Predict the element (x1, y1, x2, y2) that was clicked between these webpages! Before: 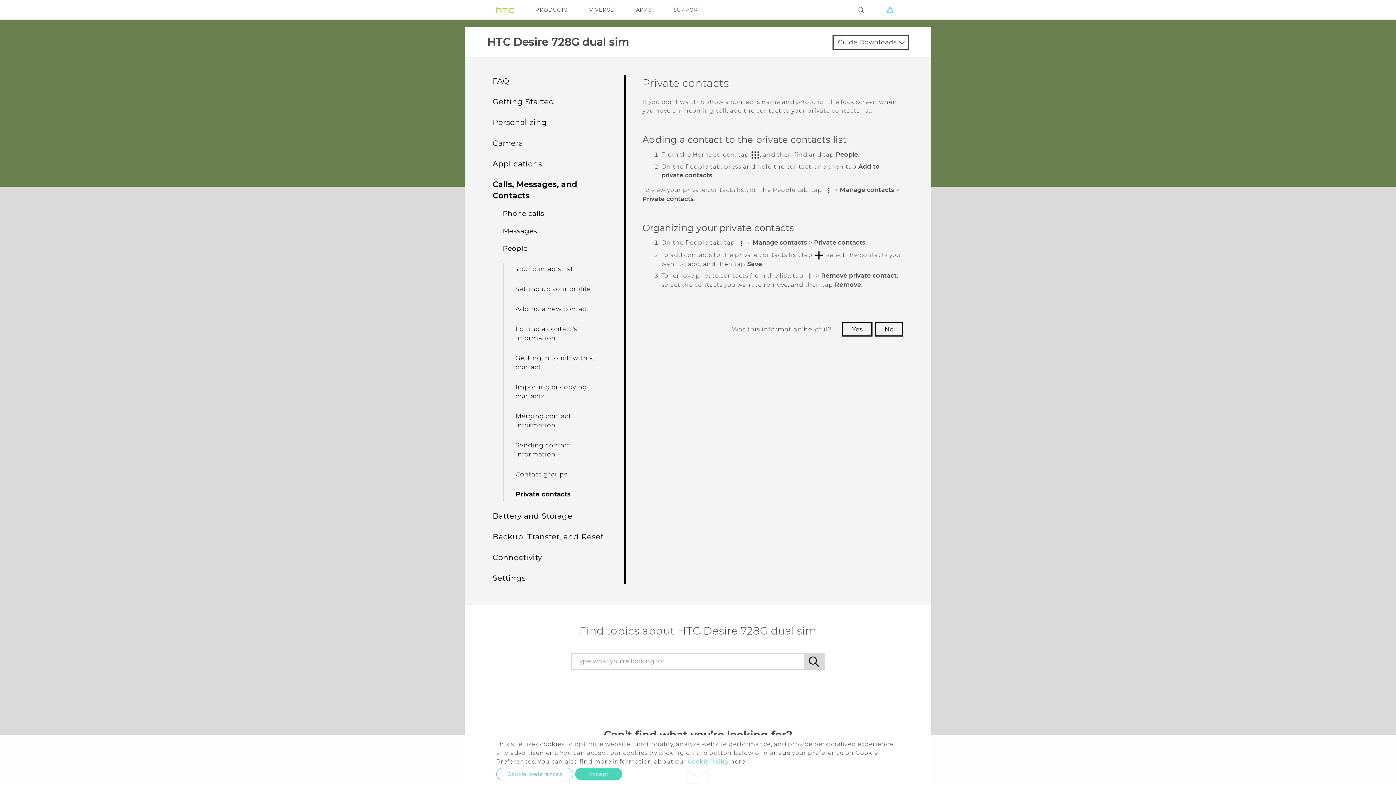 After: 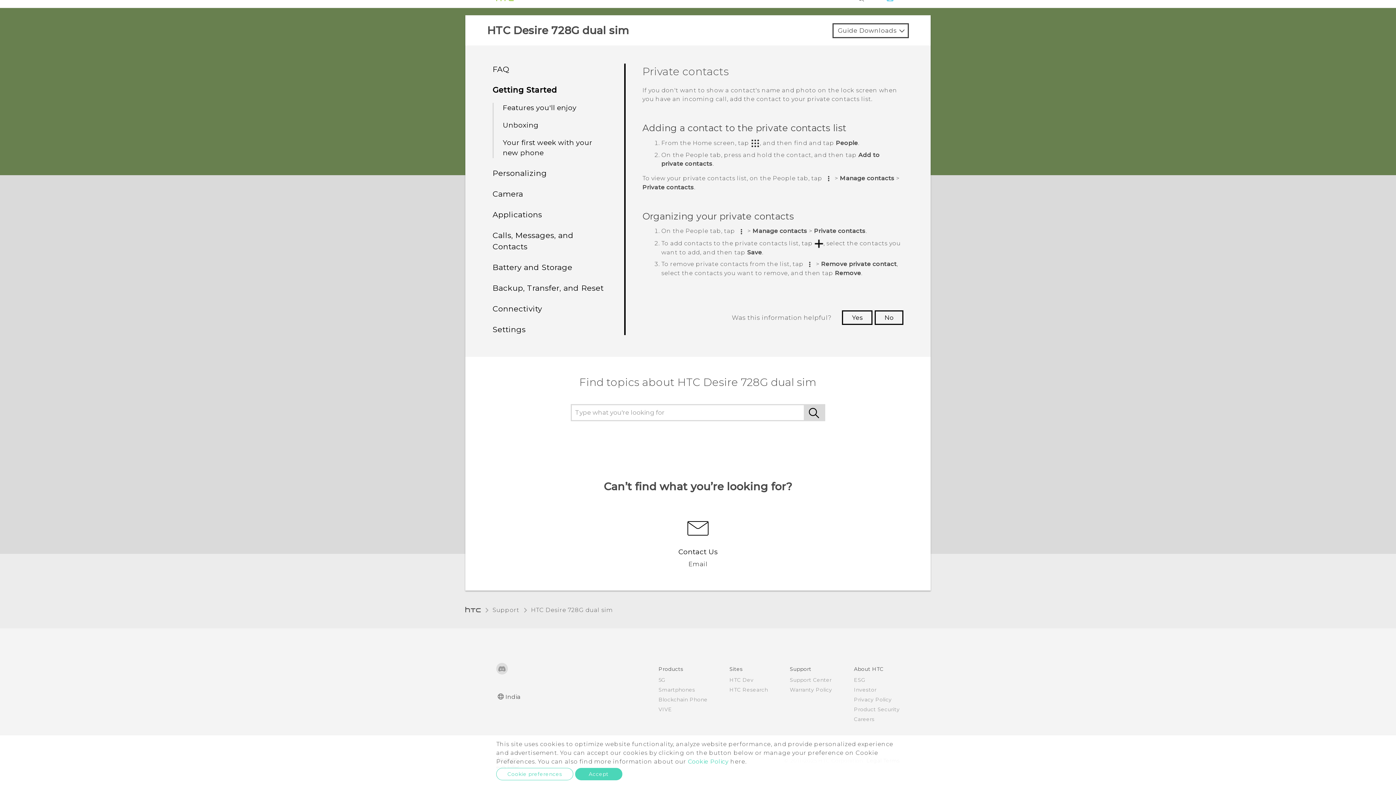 Action: bbox: (492, 97, 554, 106) label: Getting Started